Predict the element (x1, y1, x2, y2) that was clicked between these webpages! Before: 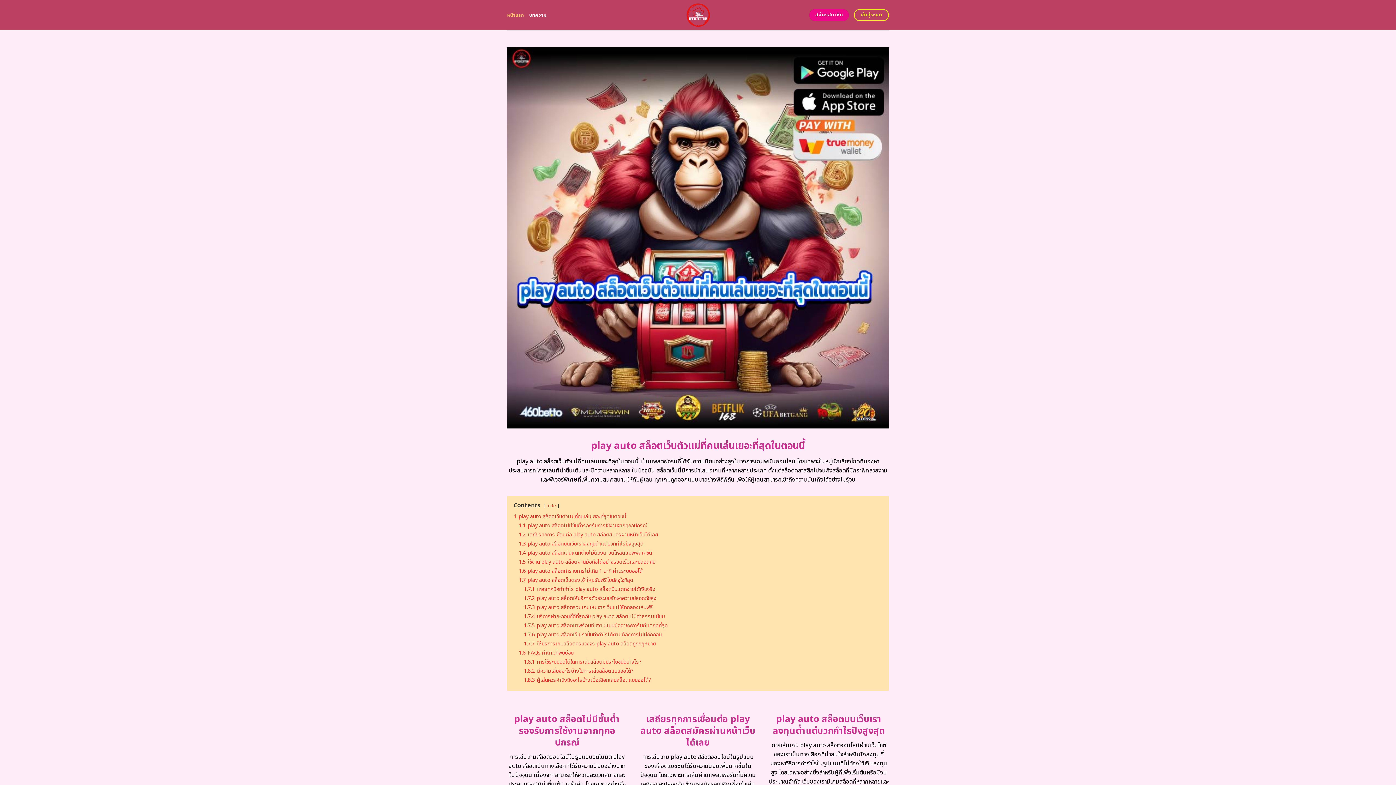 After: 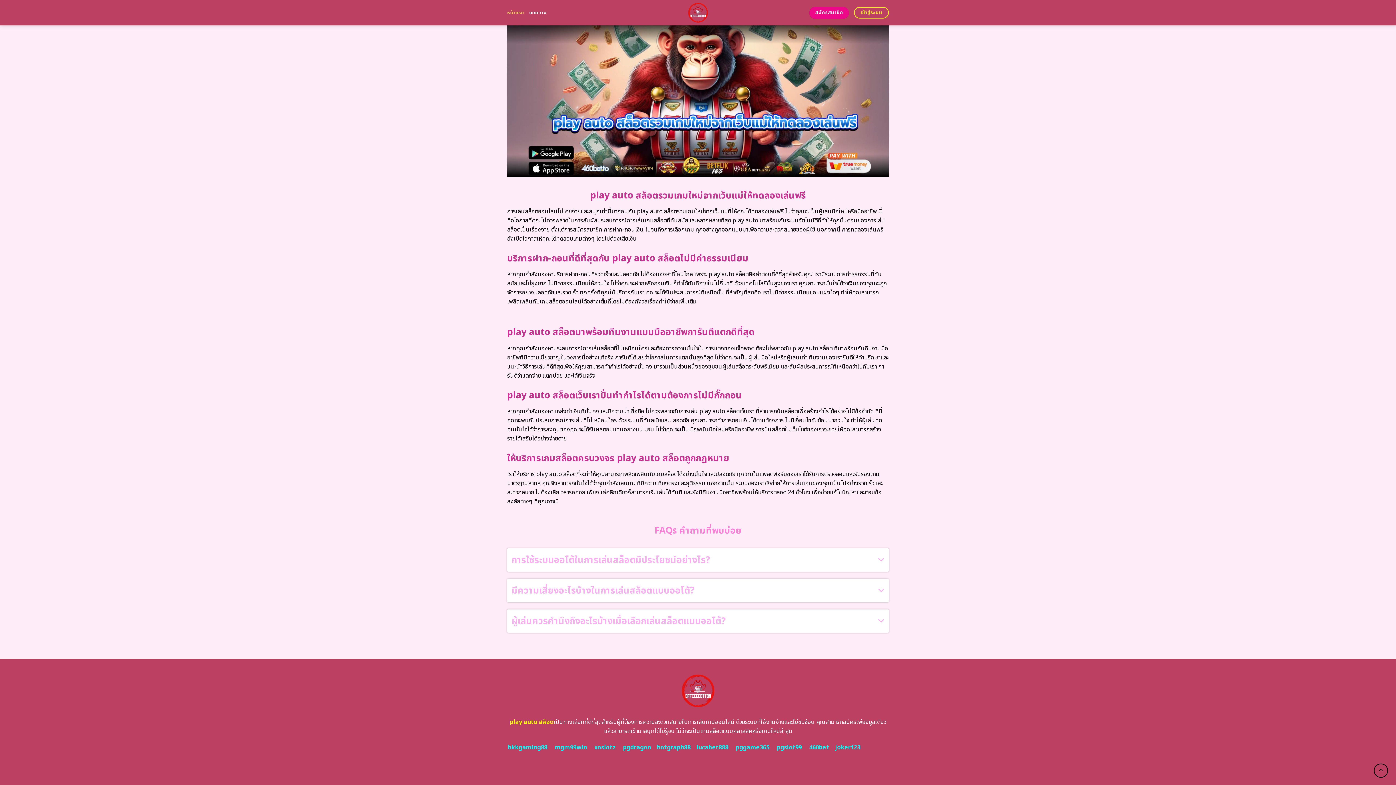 Action: bbox: (524, 603, 653, 611) label: 1.7.3 play auto สล็อตรวมเกมใหม่จากเว็บแม่ให้ทดลองเล่นฟรี